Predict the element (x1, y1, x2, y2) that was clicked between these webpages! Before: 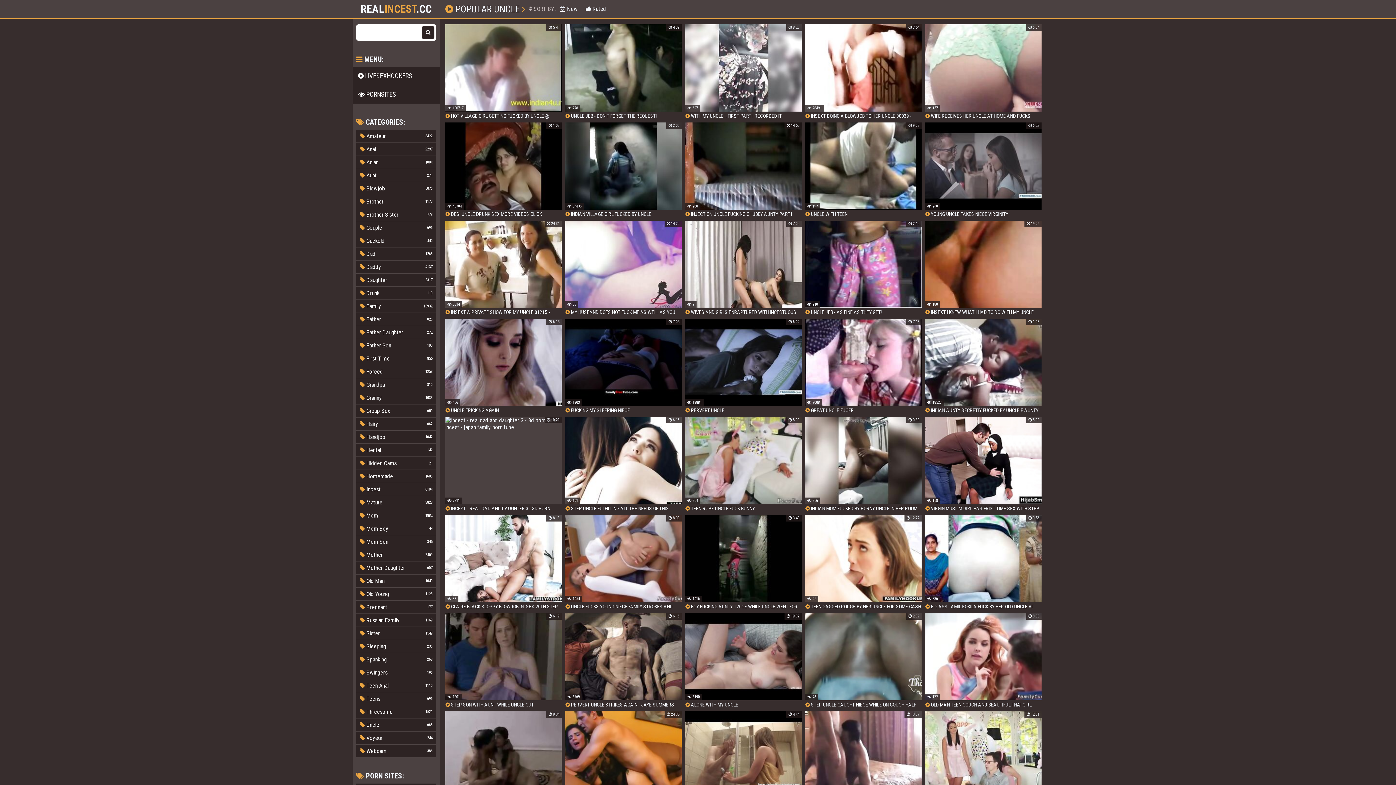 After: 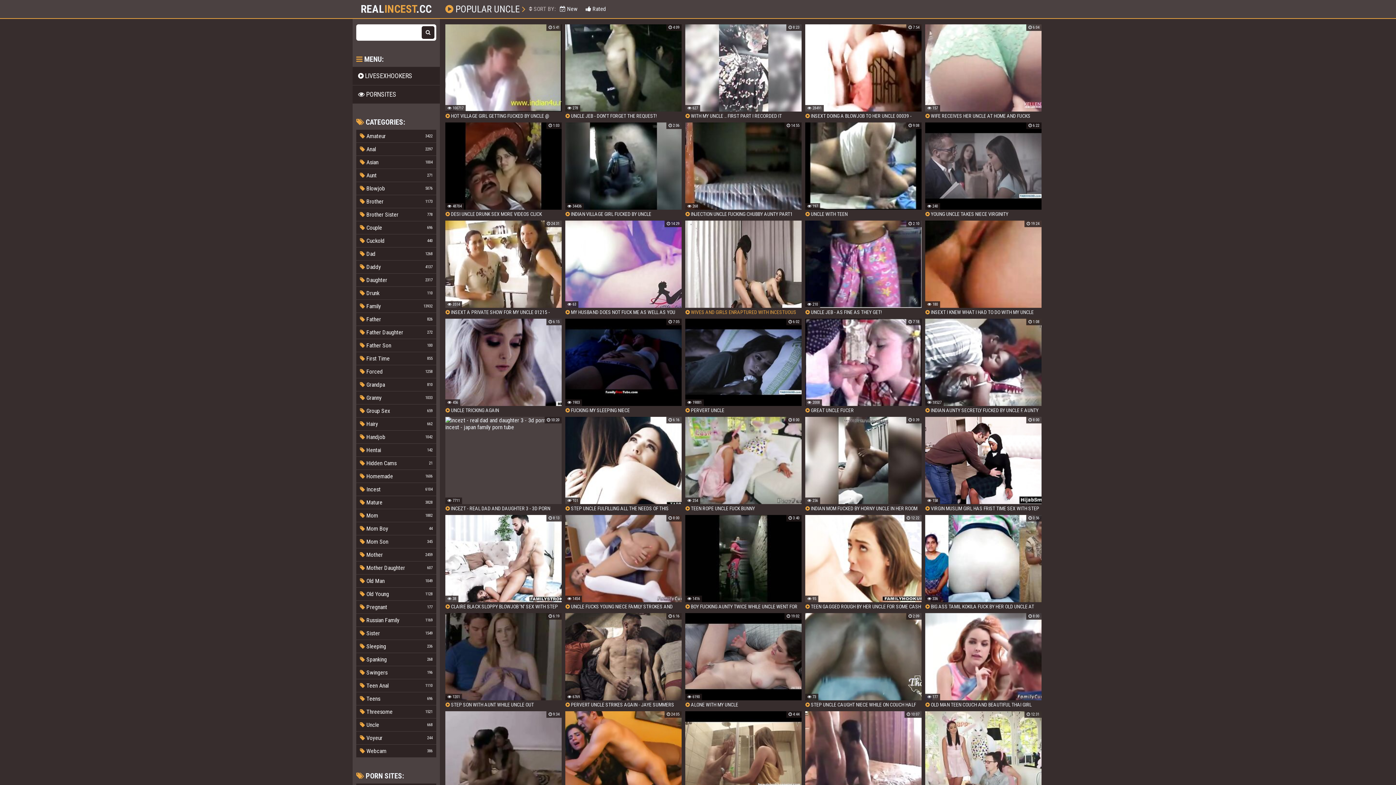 Action: label:  WIVES AND GIRLS ENRAPTURED WITH INCESTUOUS ACTS: UNCLE AND NEPHEW EXPLORING EACH OTHER'S BODIES. bbox: (685, 220, 801, 315)